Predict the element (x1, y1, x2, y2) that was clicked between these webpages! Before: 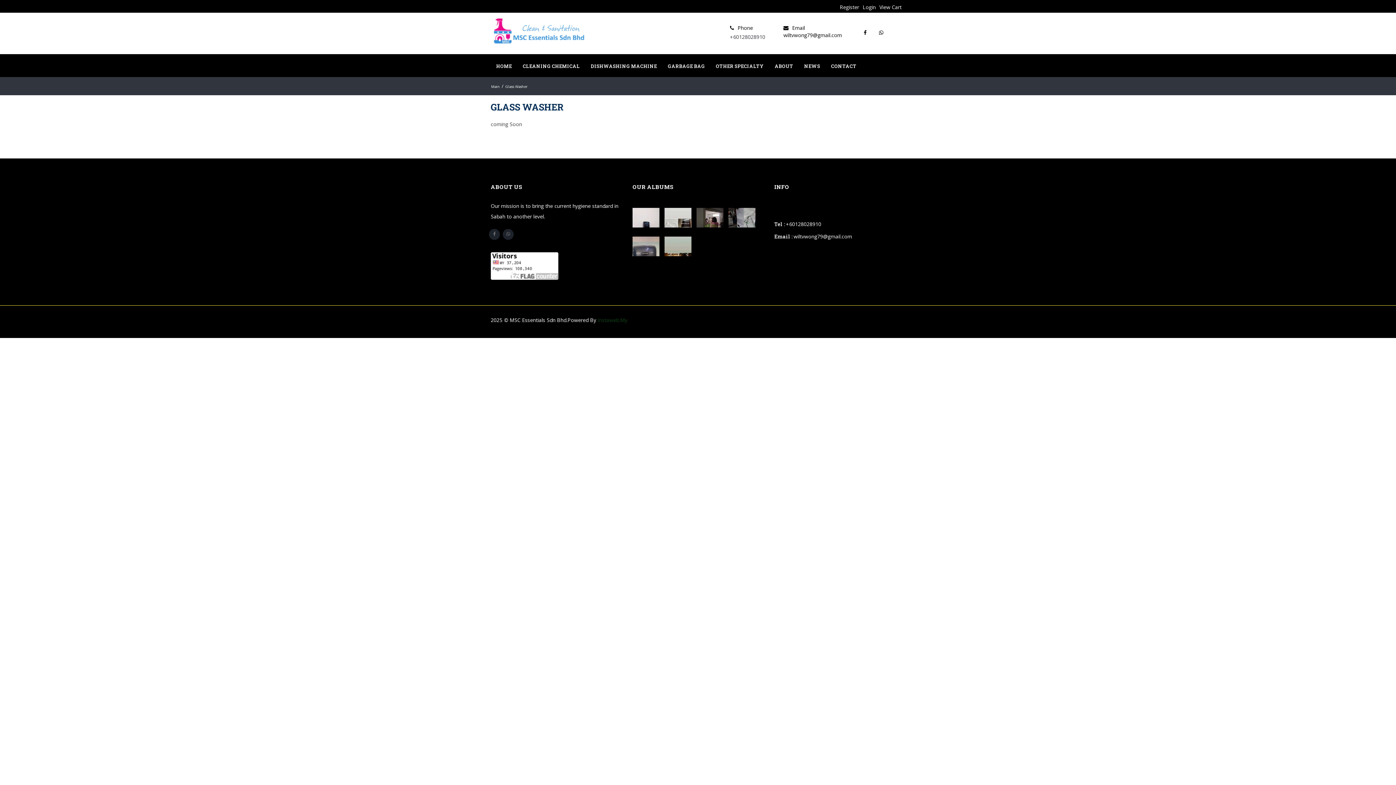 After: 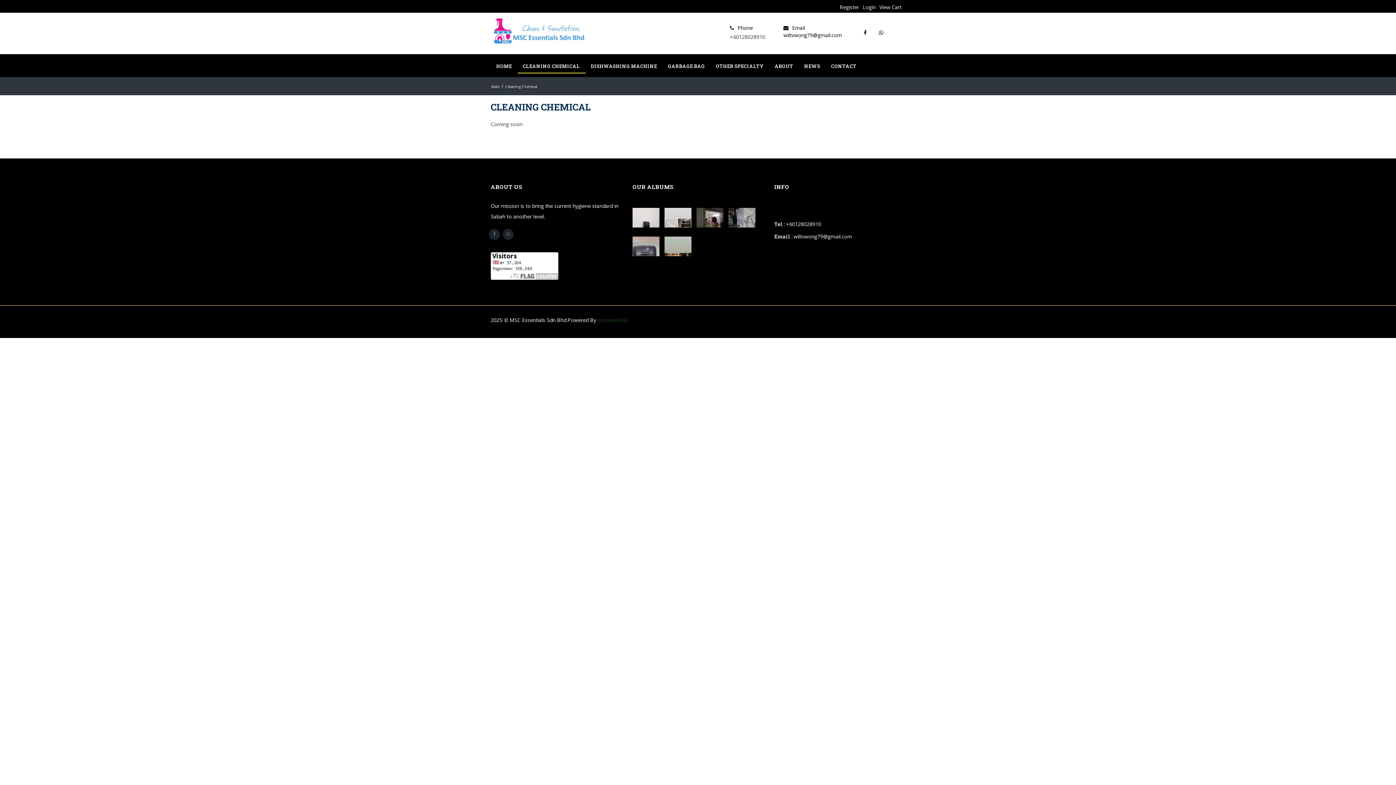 Action: bbox: (517, 55, 585, 77) label: CLEANING CHEMICAL